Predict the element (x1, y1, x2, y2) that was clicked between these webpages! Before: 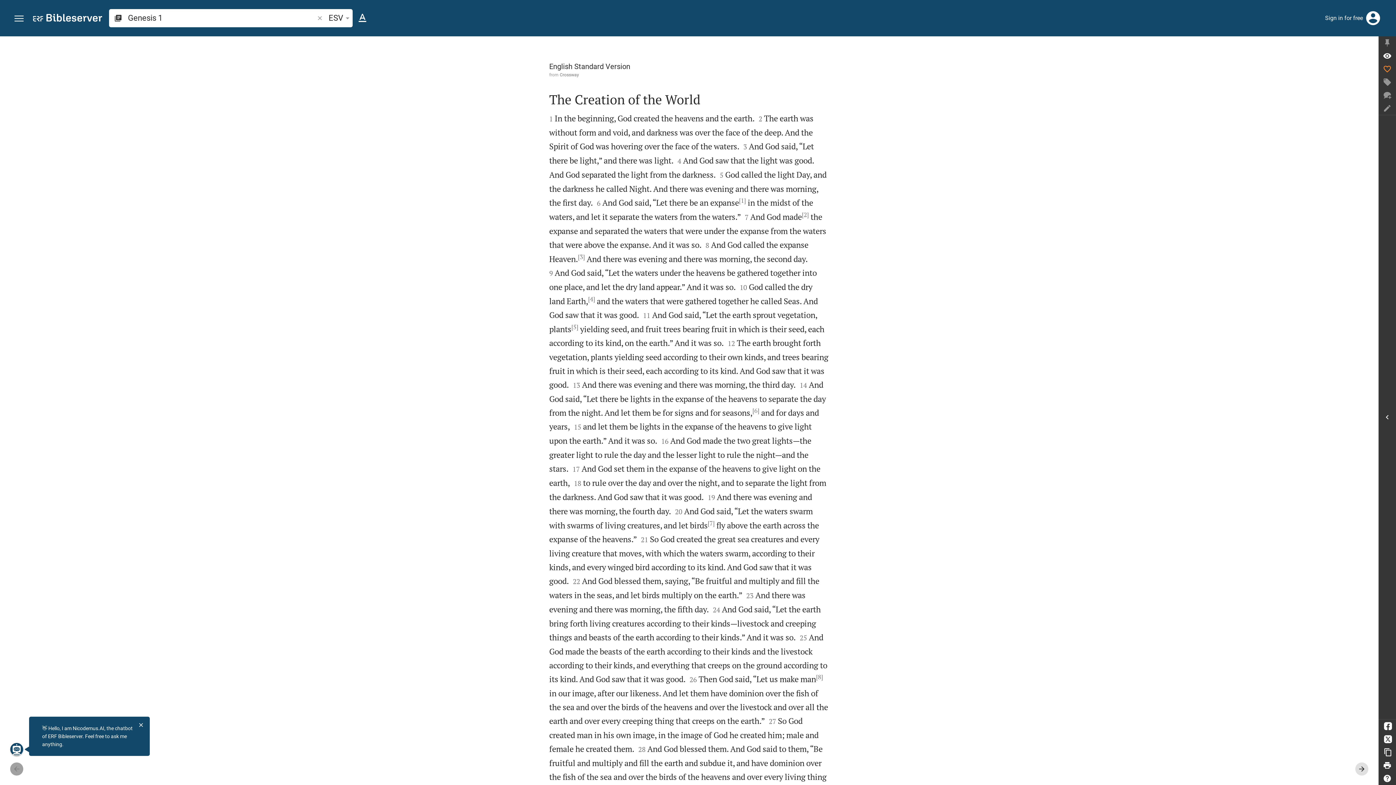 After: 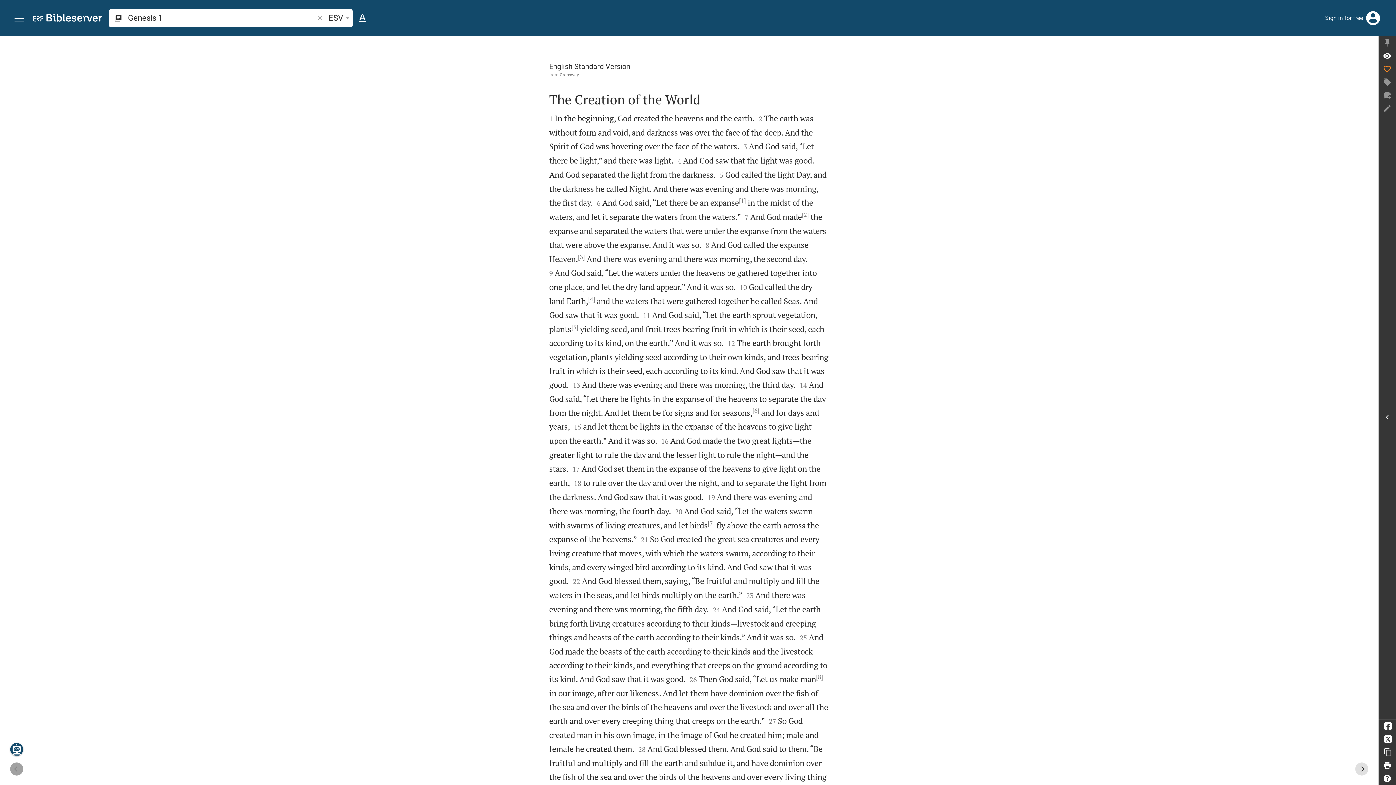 Action: bbox: (133, 718, 148, 732)